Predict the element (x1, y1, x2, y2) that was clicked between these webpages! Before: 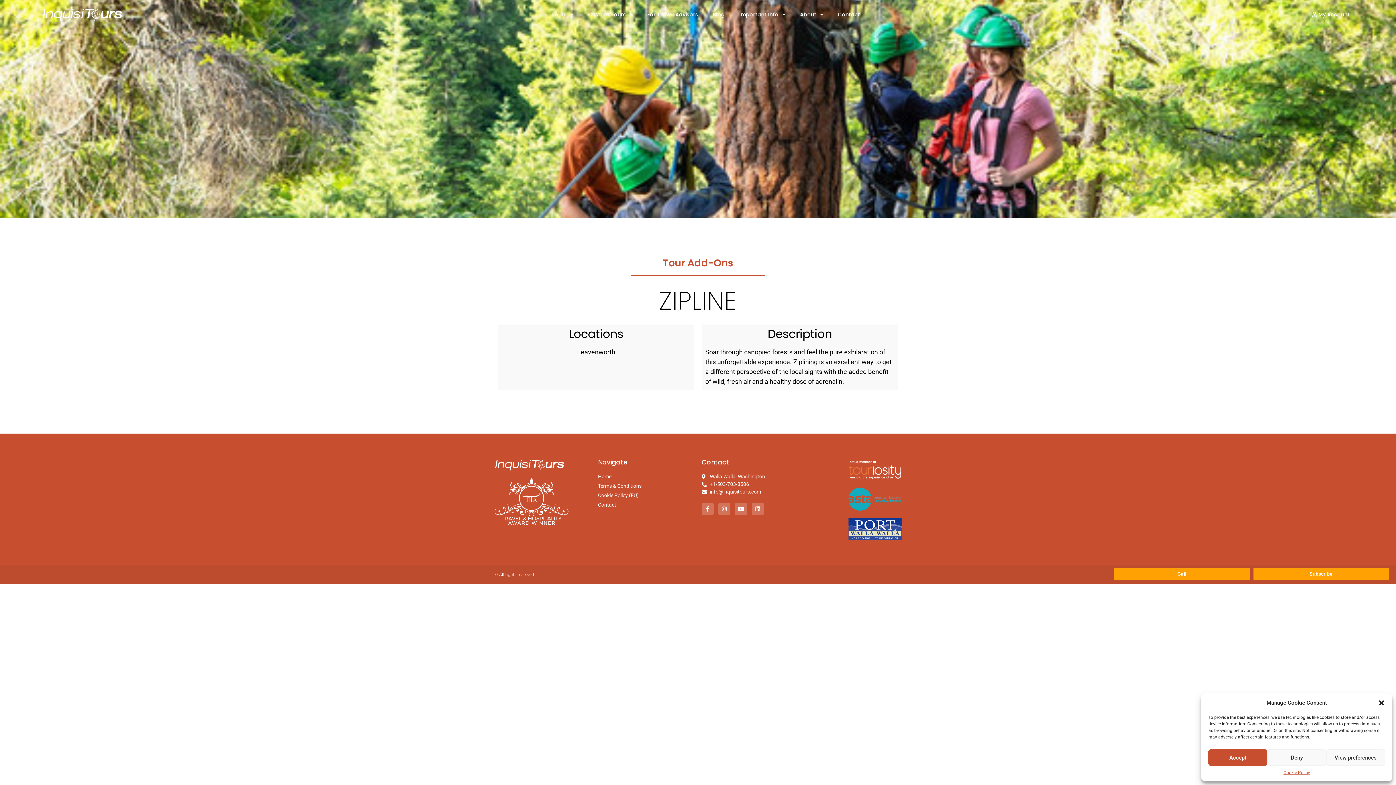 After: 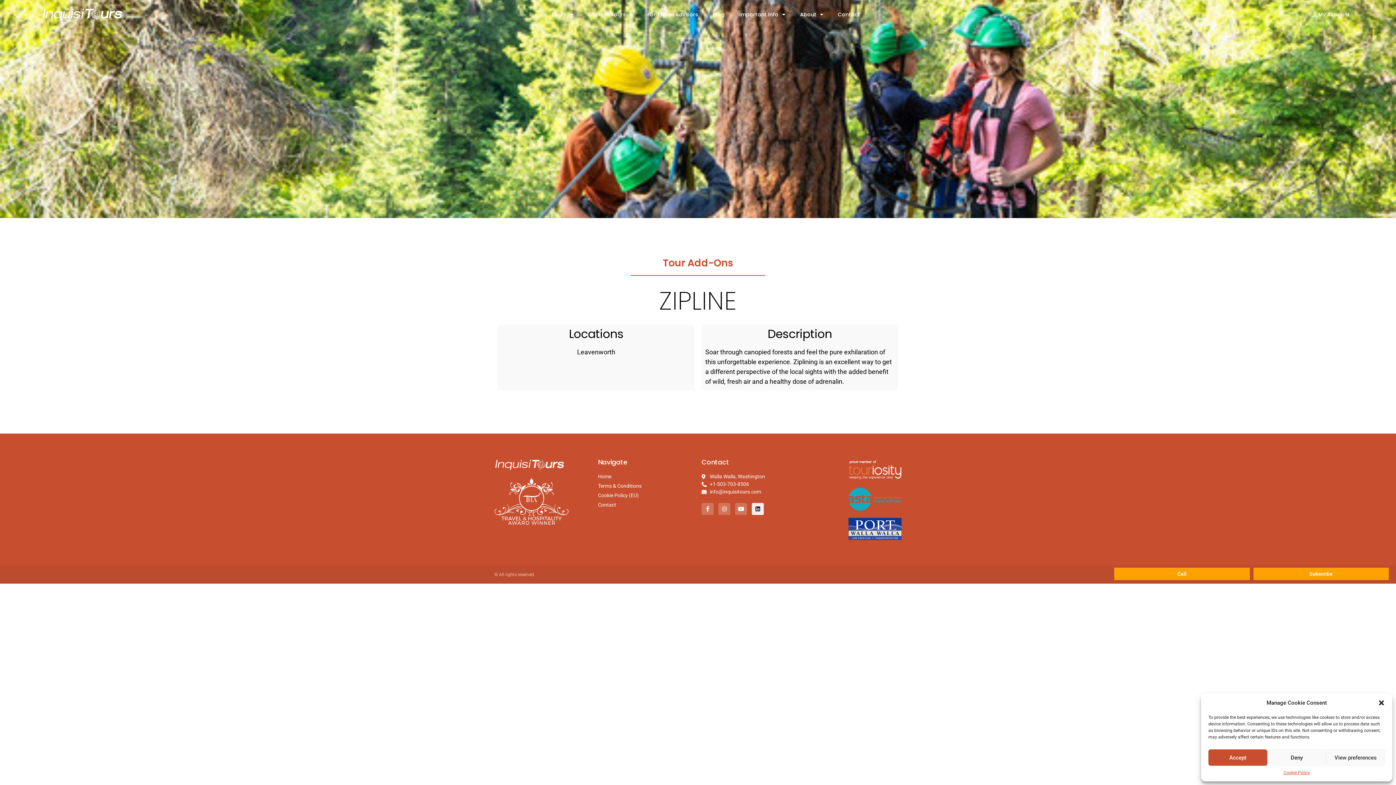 Action: bbox: (752, 503, 764, 515) label: Linkedin